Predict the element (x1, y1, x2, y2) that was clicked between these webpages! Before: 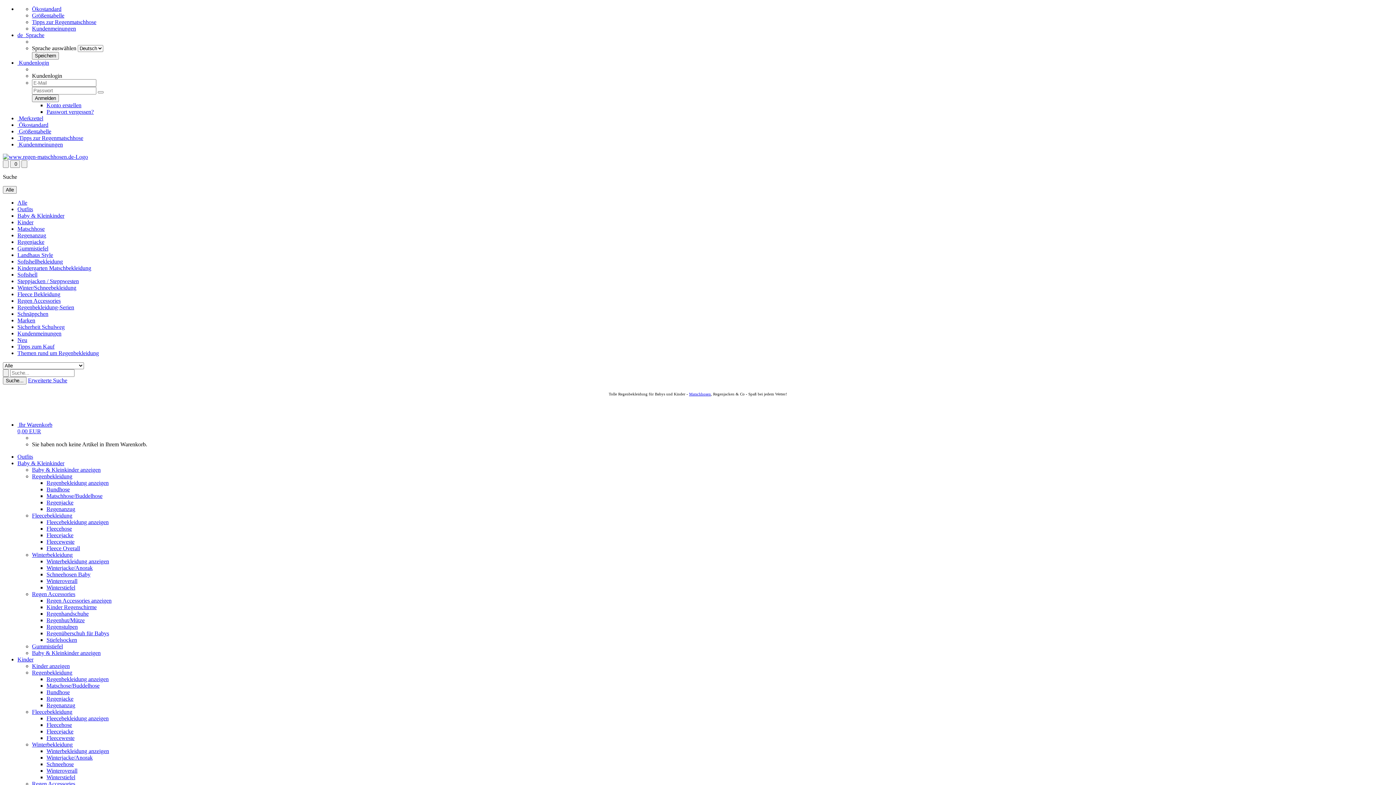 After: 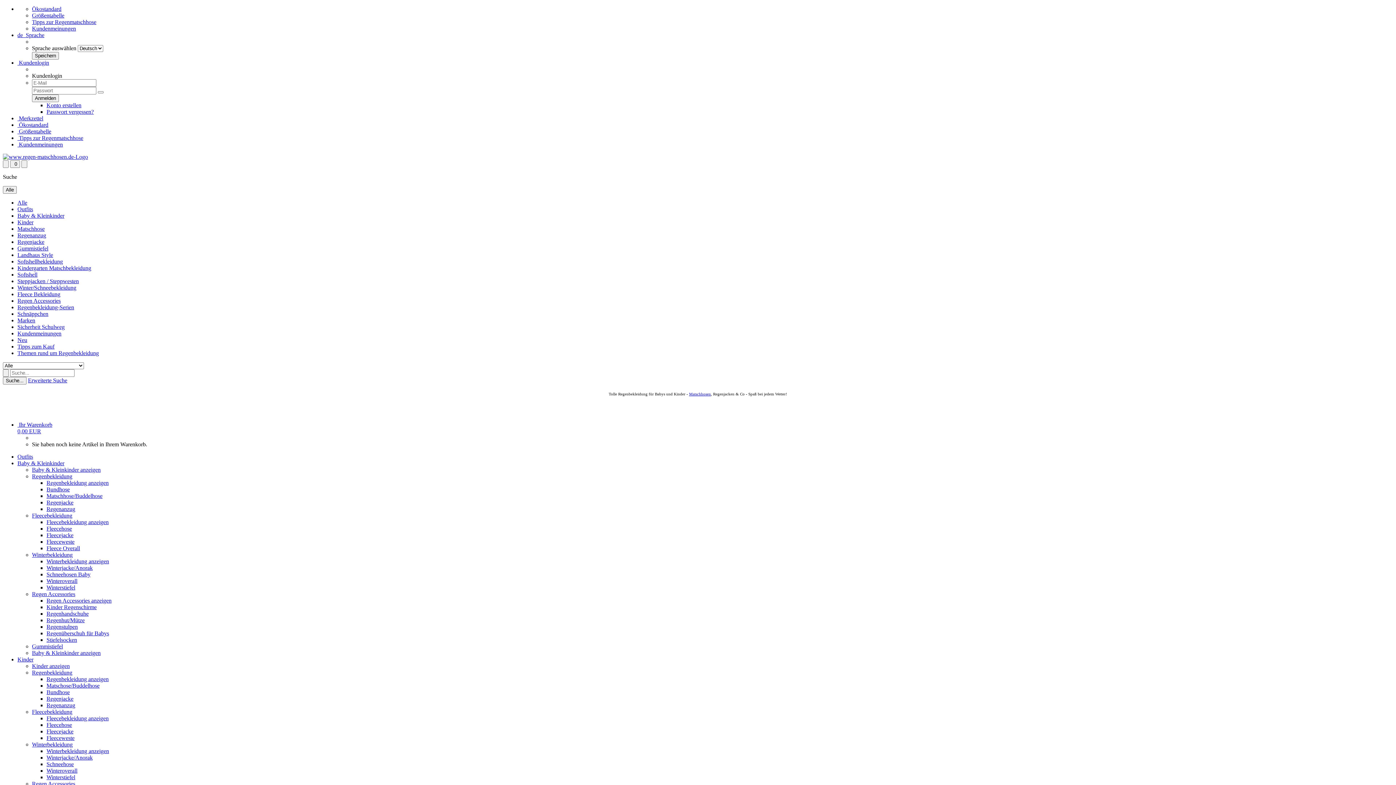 Action: bbox: (32, 466, 100, 473) label: Baby & Kleinkinder anzeigen